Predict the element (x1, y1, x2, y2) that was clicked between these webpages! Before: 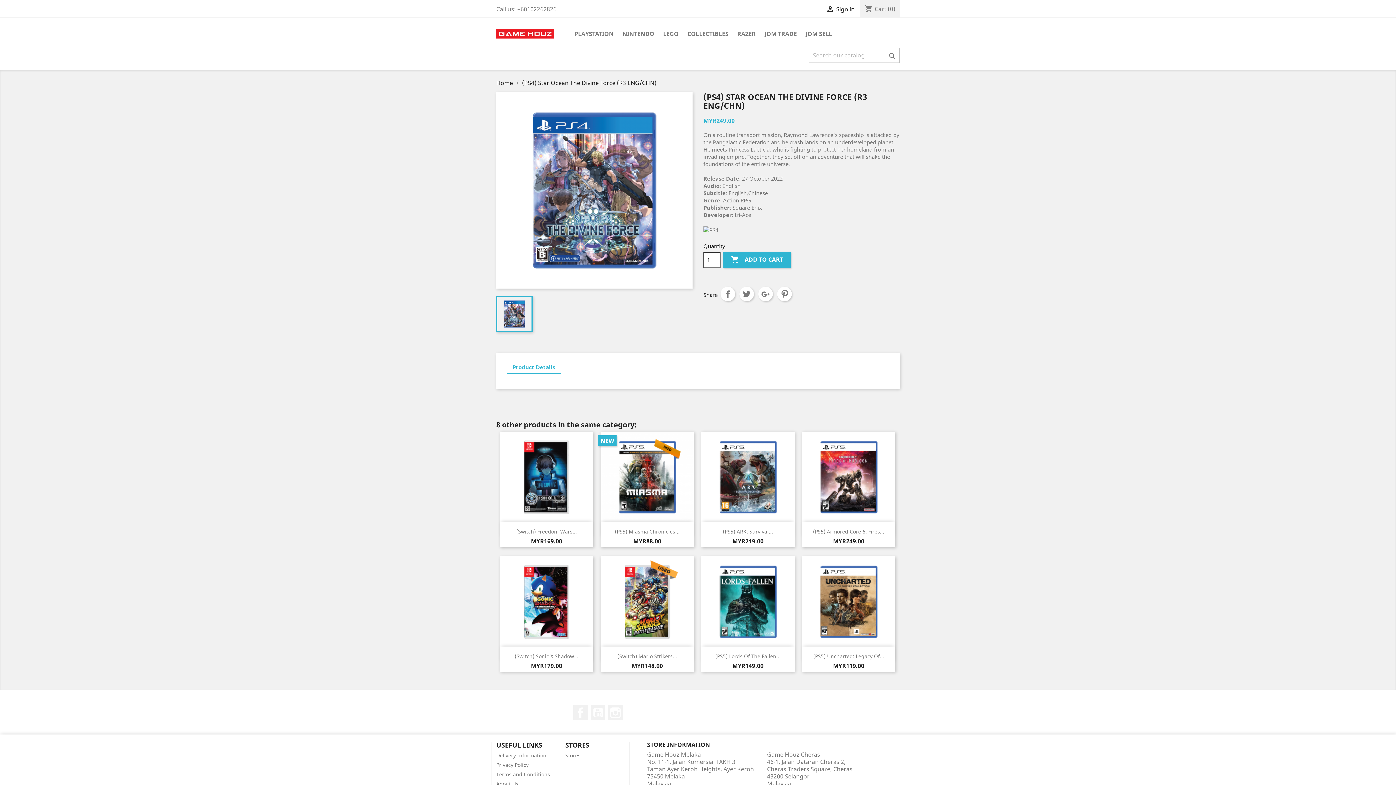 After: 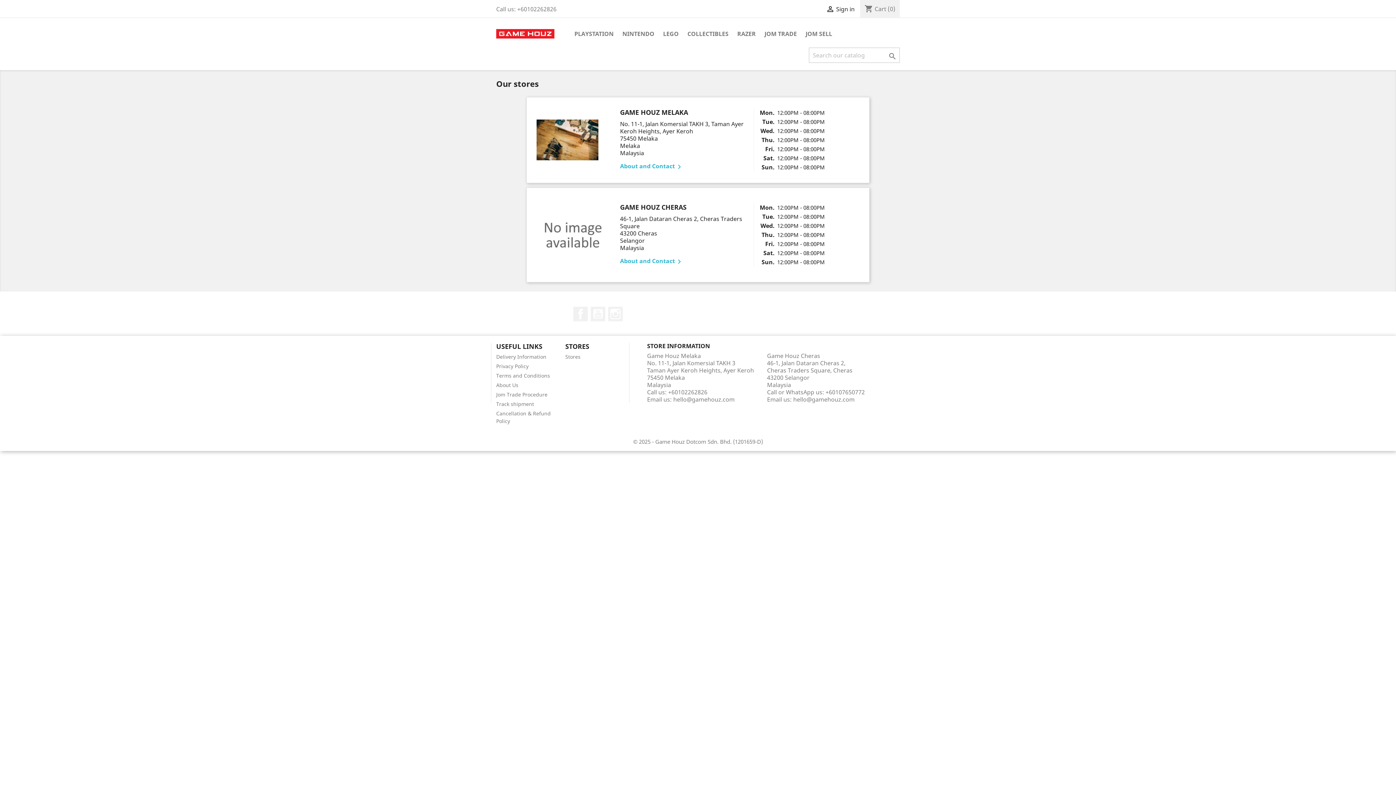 Action: label: Stores bbox: (565, 752, 580, 759)